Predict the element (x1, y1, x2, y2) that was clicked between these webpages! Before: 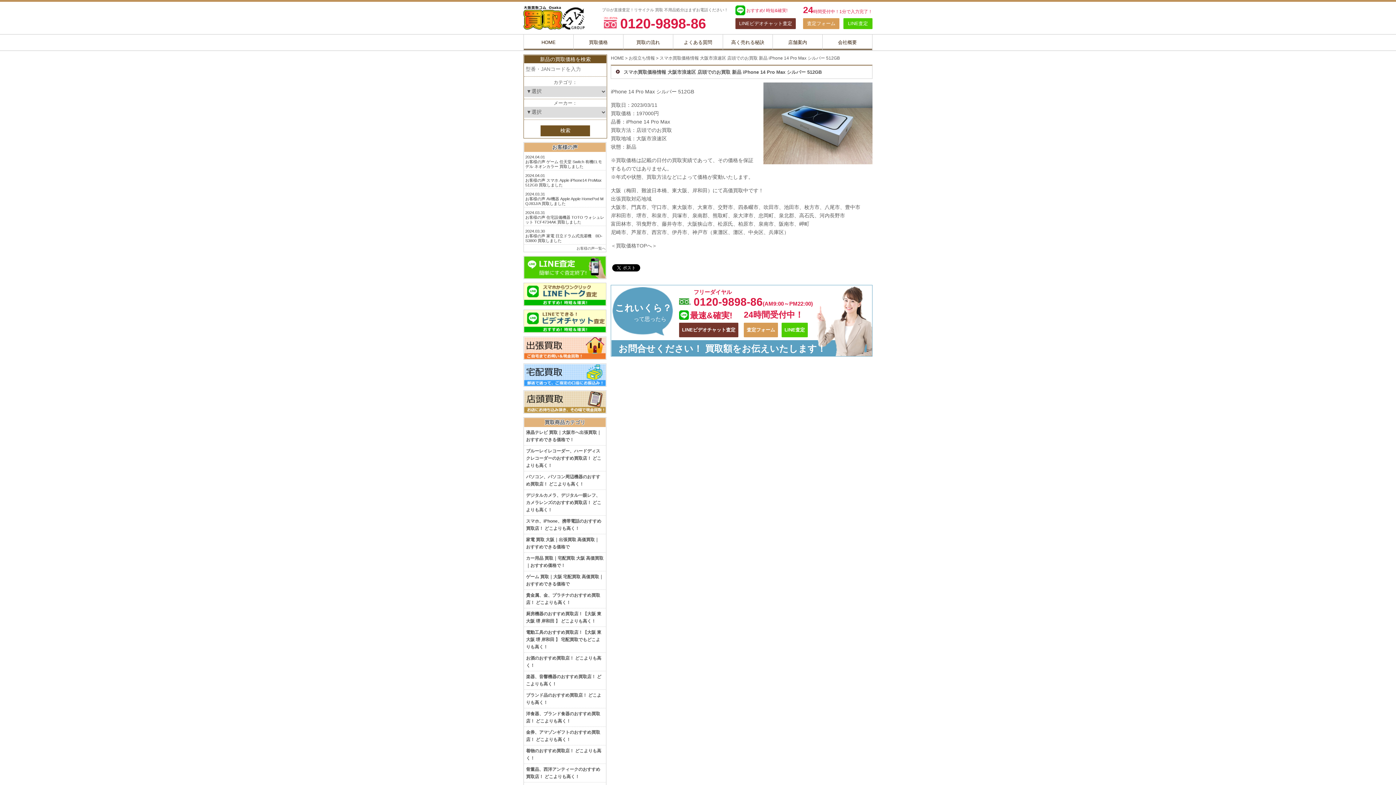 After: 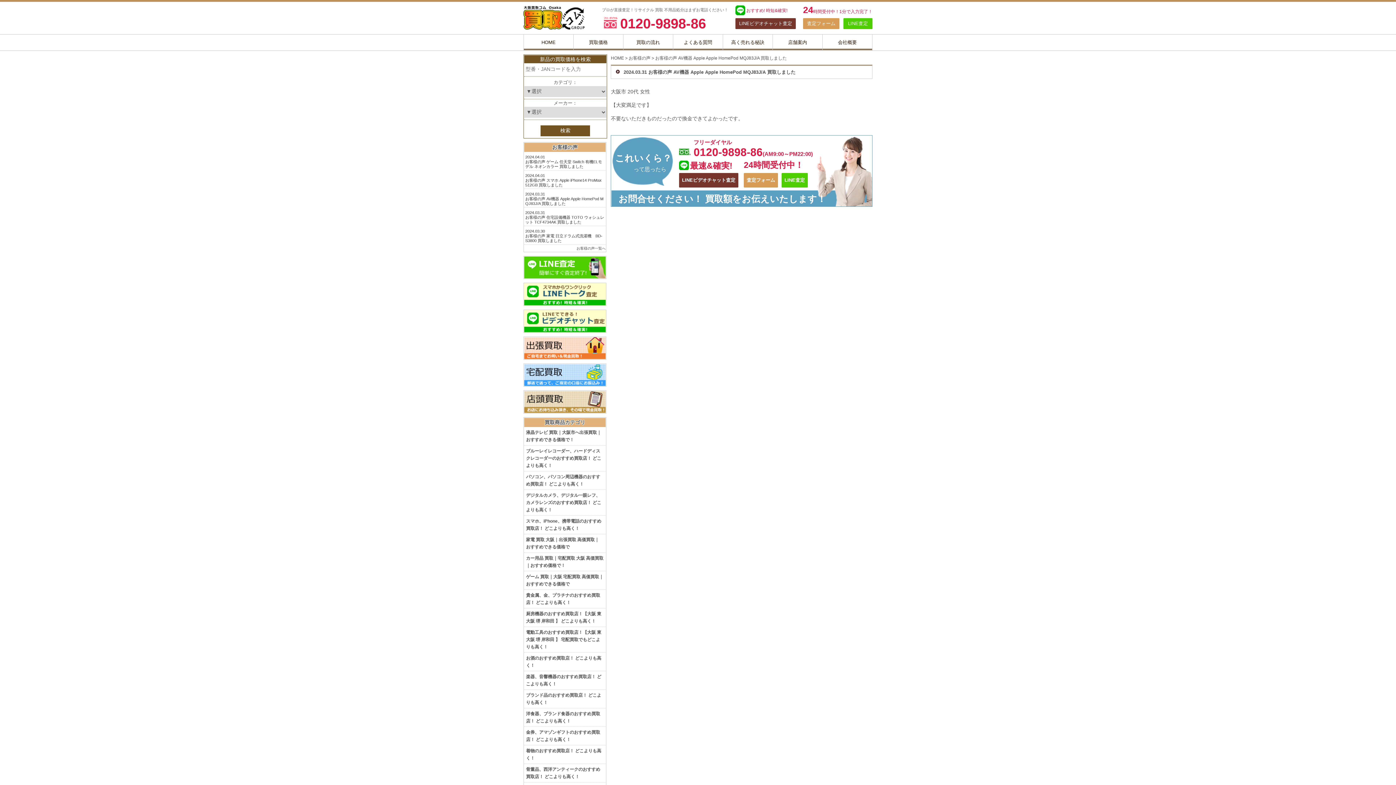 Action: label: お客様の声 AV機器 Apple Apple HomePod MQJ83J/A 買取しました bbox: (525, 196, 603, 205)